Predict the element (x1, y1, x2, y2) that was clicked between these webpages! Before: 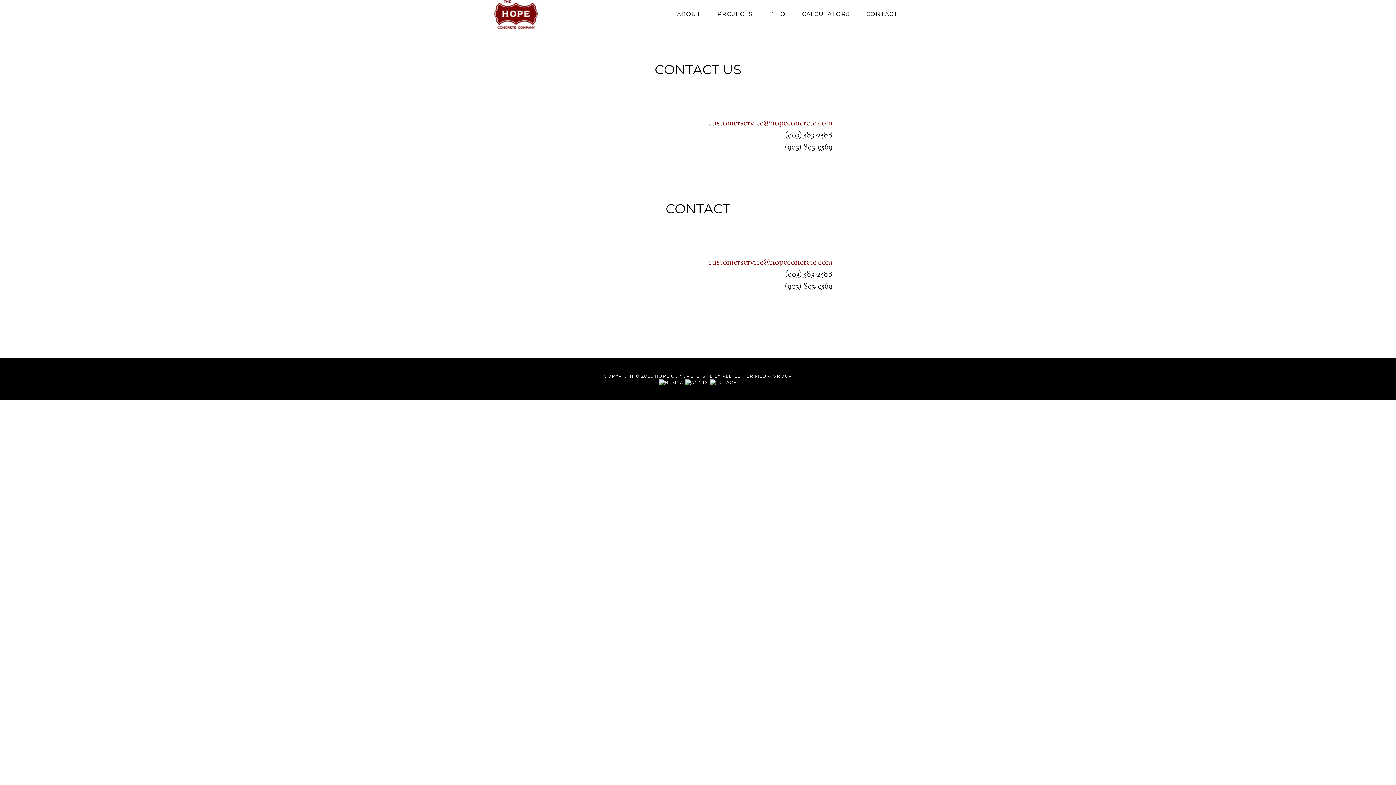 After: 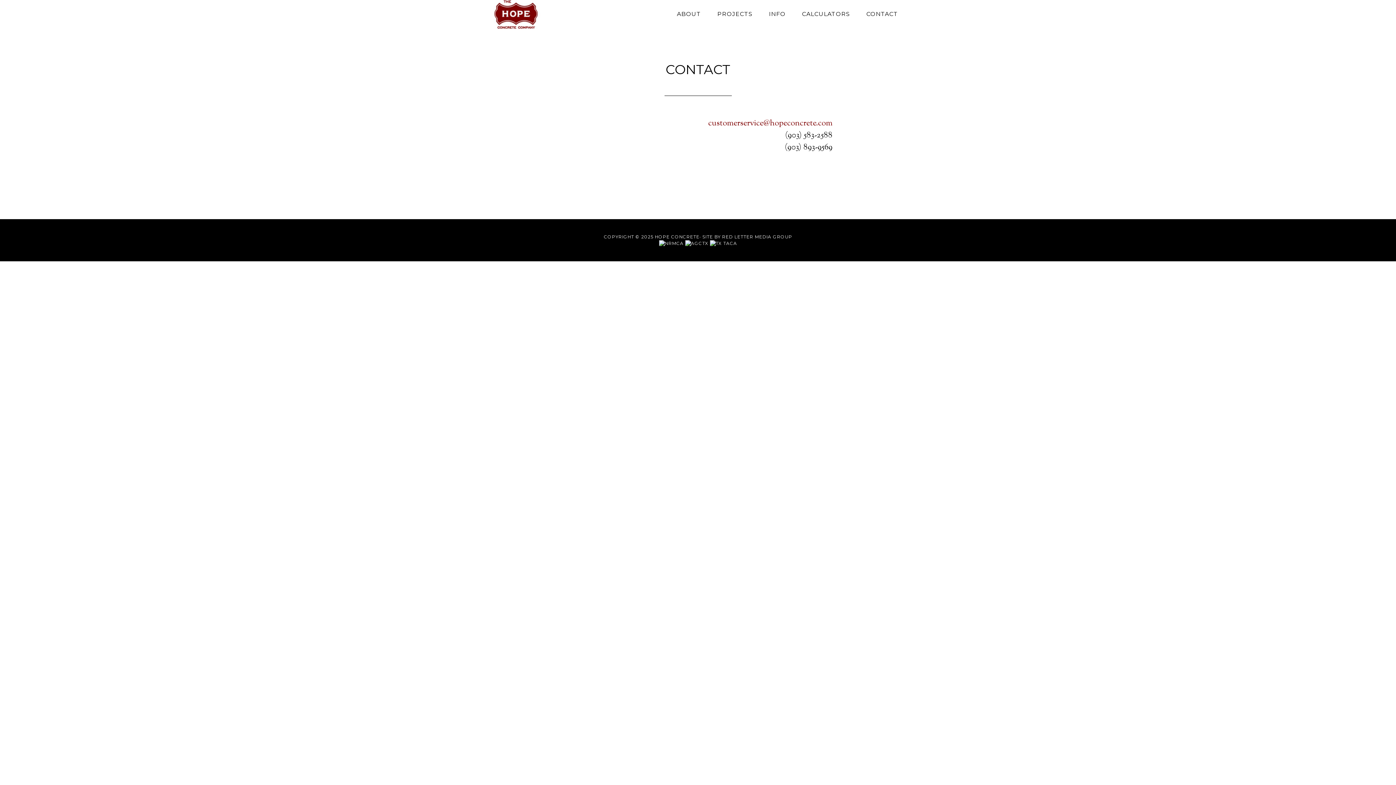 Action: bbox: (665, 200, 730, 216) label: CONTACT